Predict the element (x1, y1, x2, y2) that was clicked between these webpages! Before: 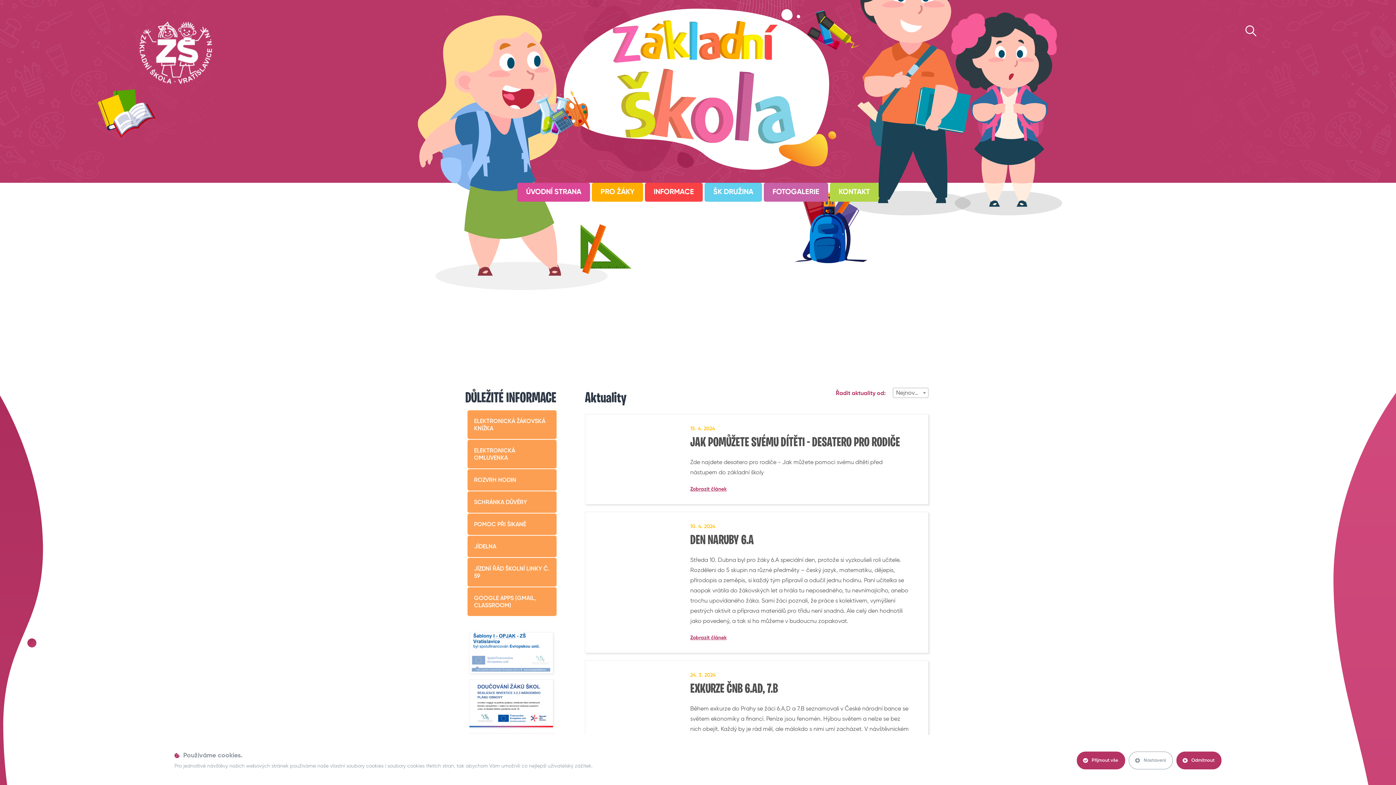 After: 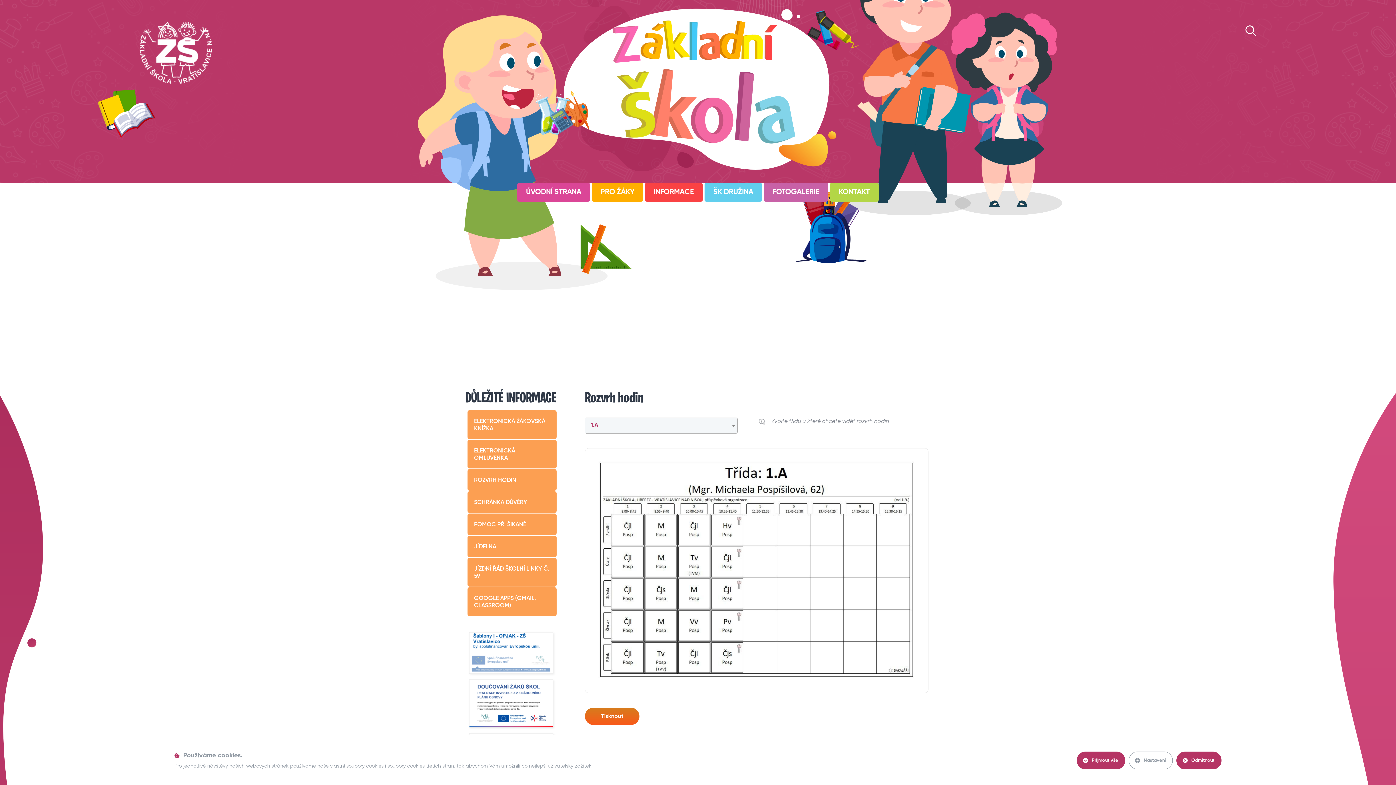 Action: bbox: (467, 469, 556, 490) label: ROZVRH HODIN